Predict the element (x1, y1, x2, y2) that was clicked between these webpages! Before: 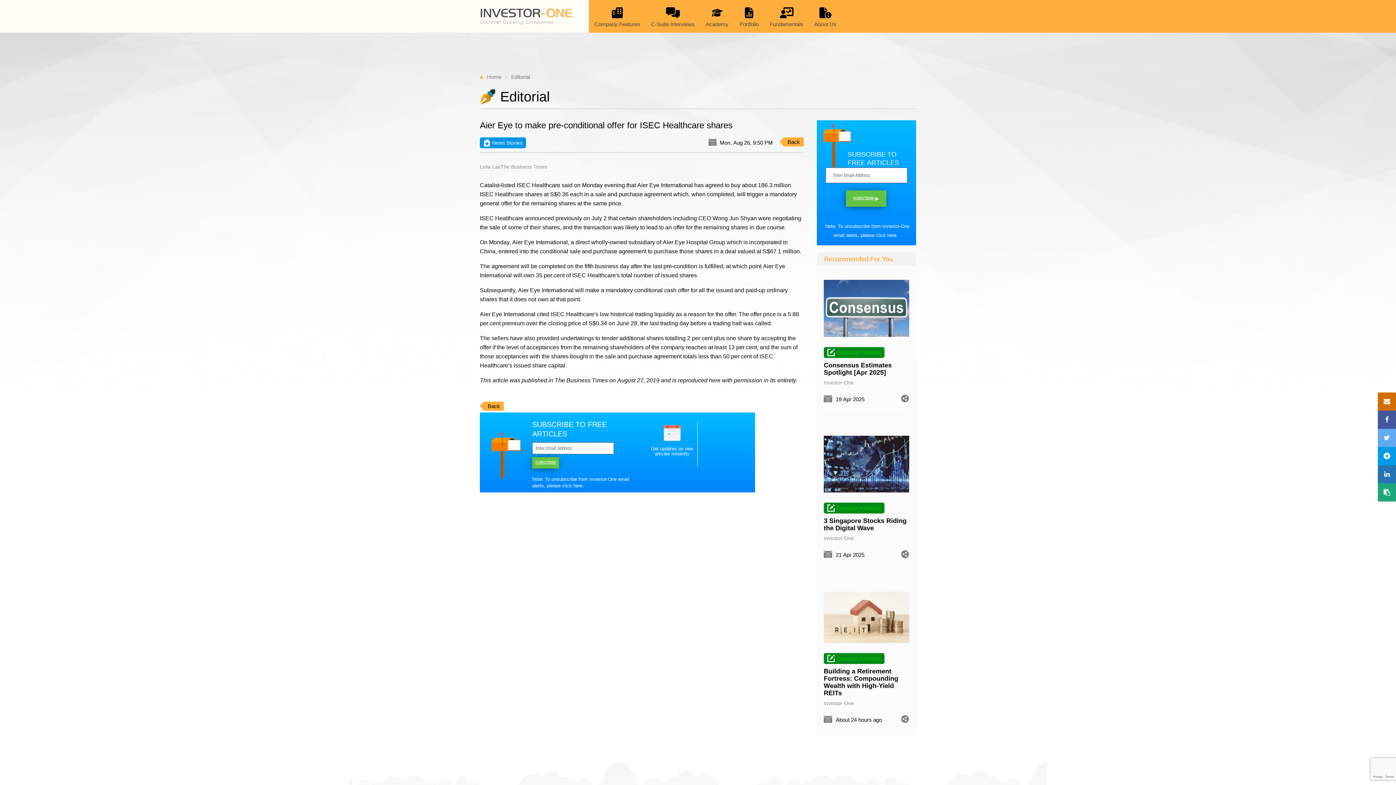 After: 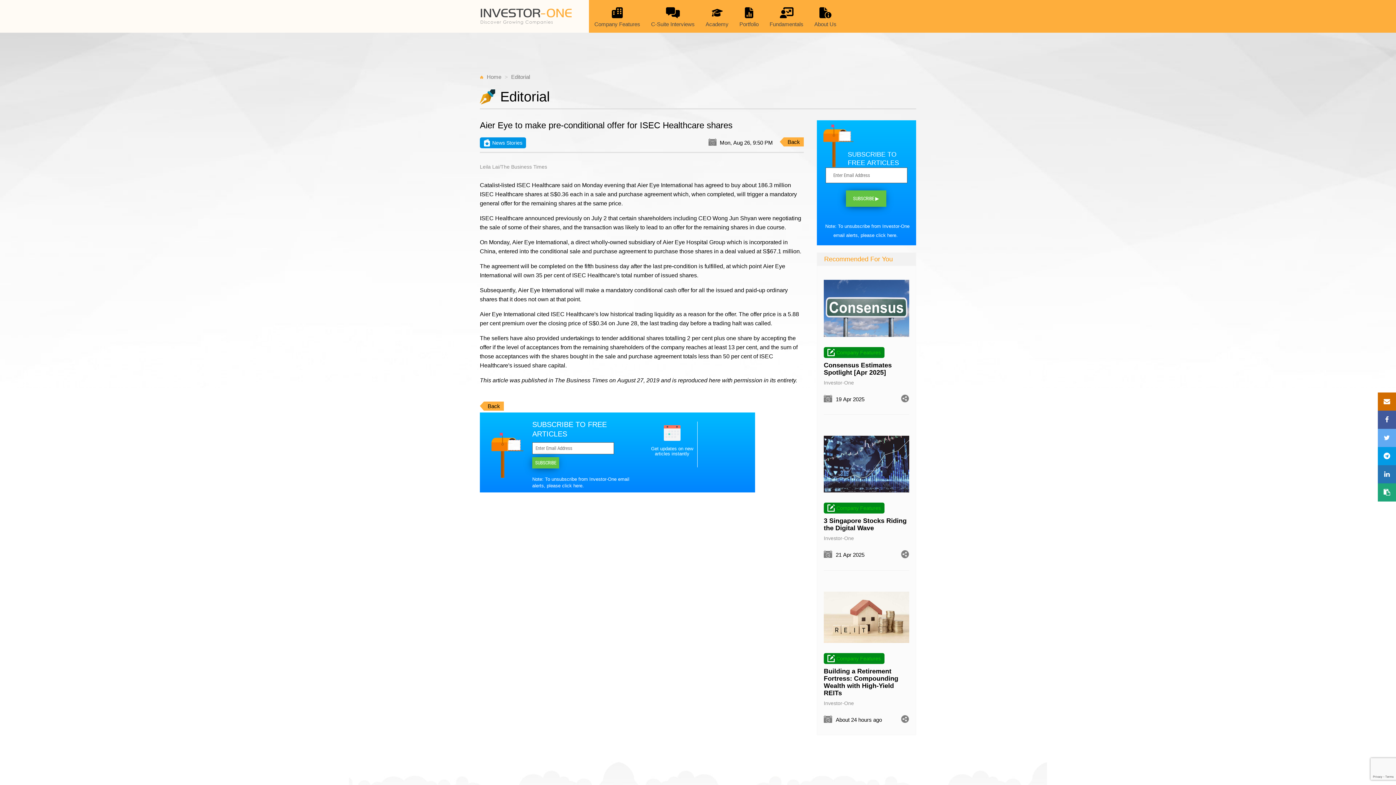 Action: bbox: (1378, 465, 1396, 483)